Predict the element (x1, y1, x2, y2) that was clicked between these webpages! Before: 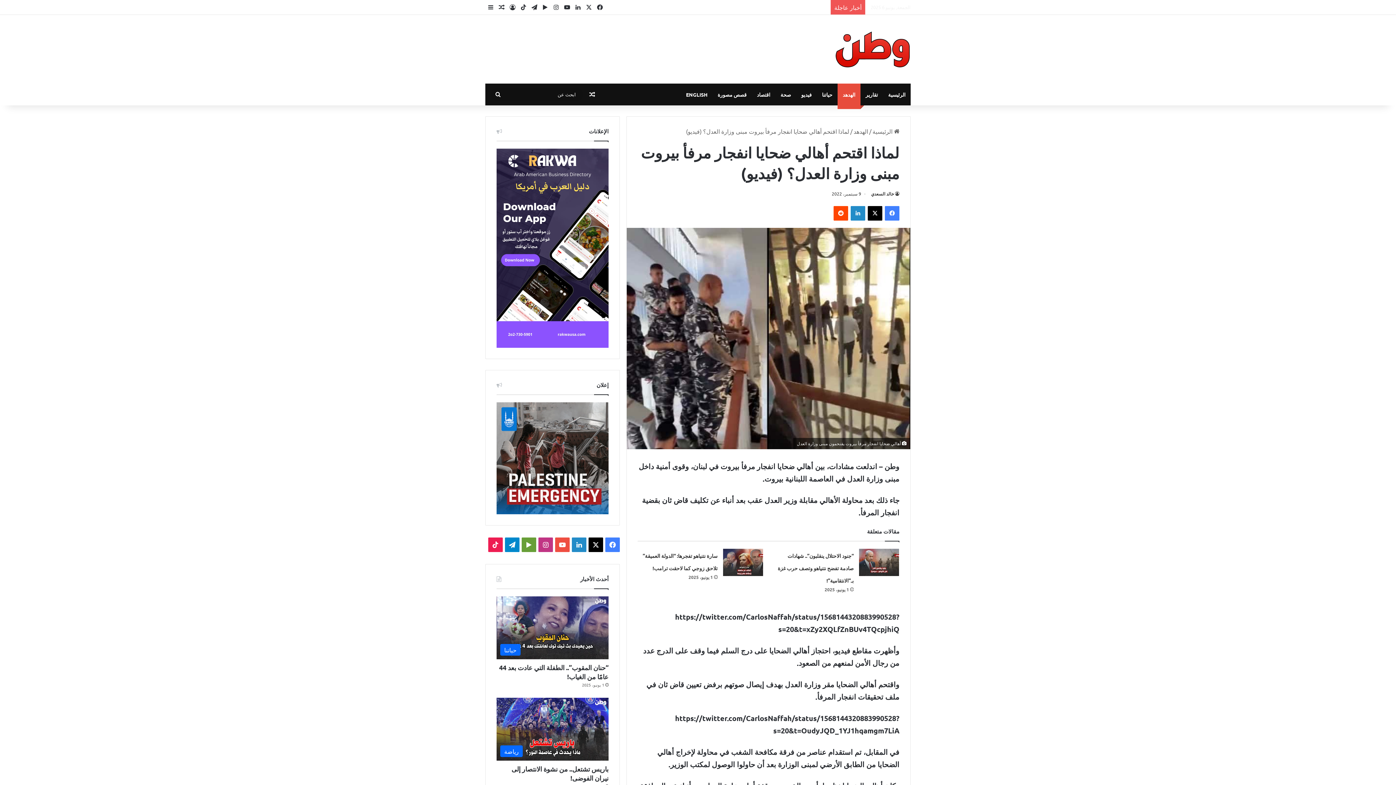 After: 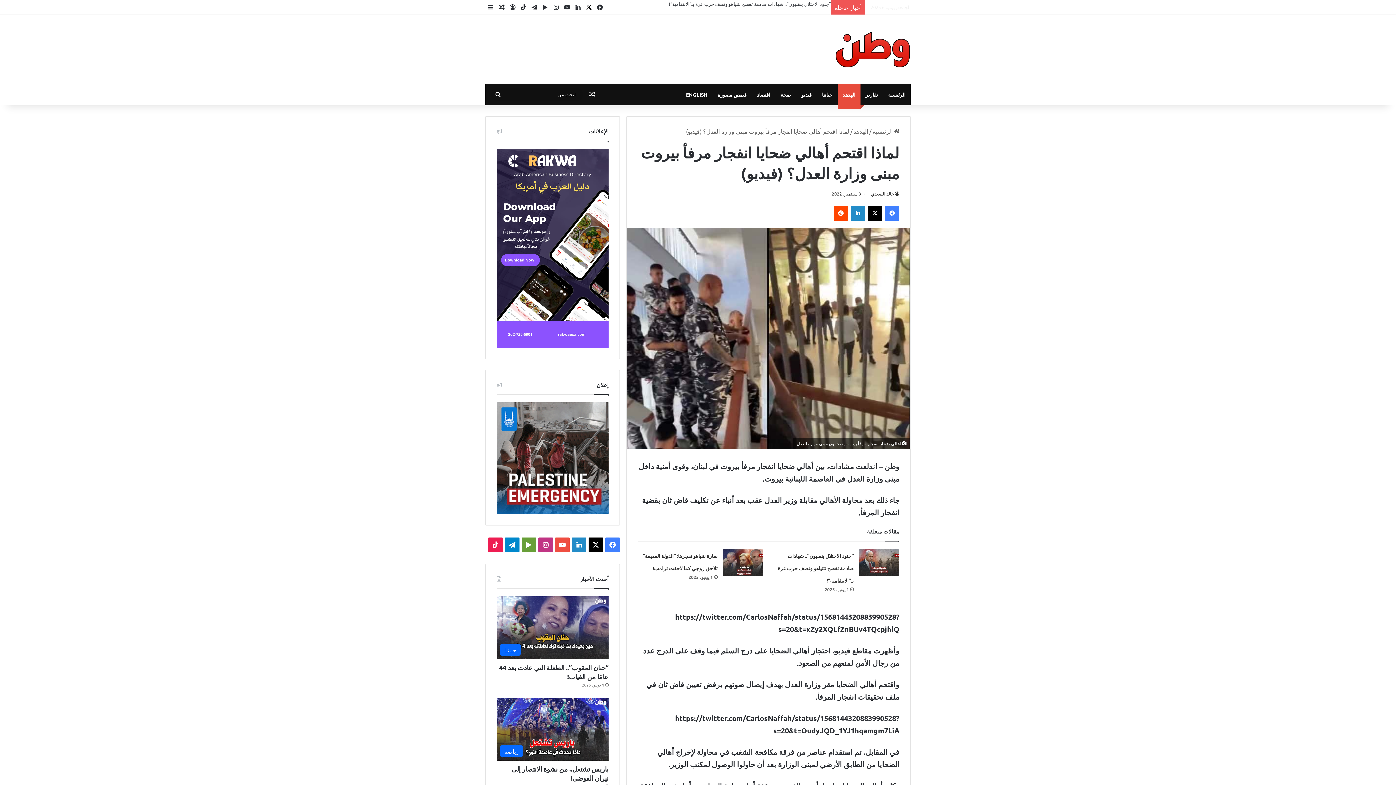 Action: label: ‫X bbox: (583, 0, 594, 14)